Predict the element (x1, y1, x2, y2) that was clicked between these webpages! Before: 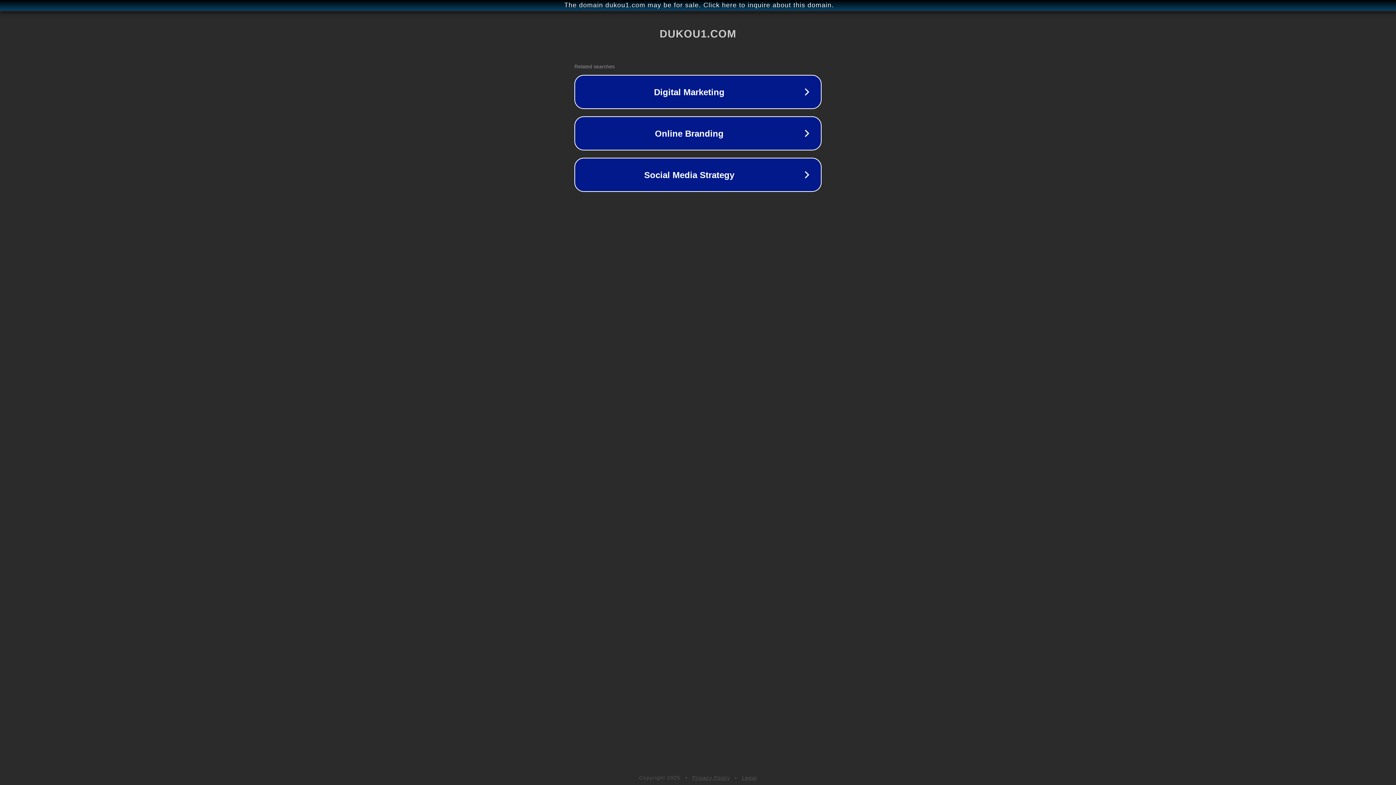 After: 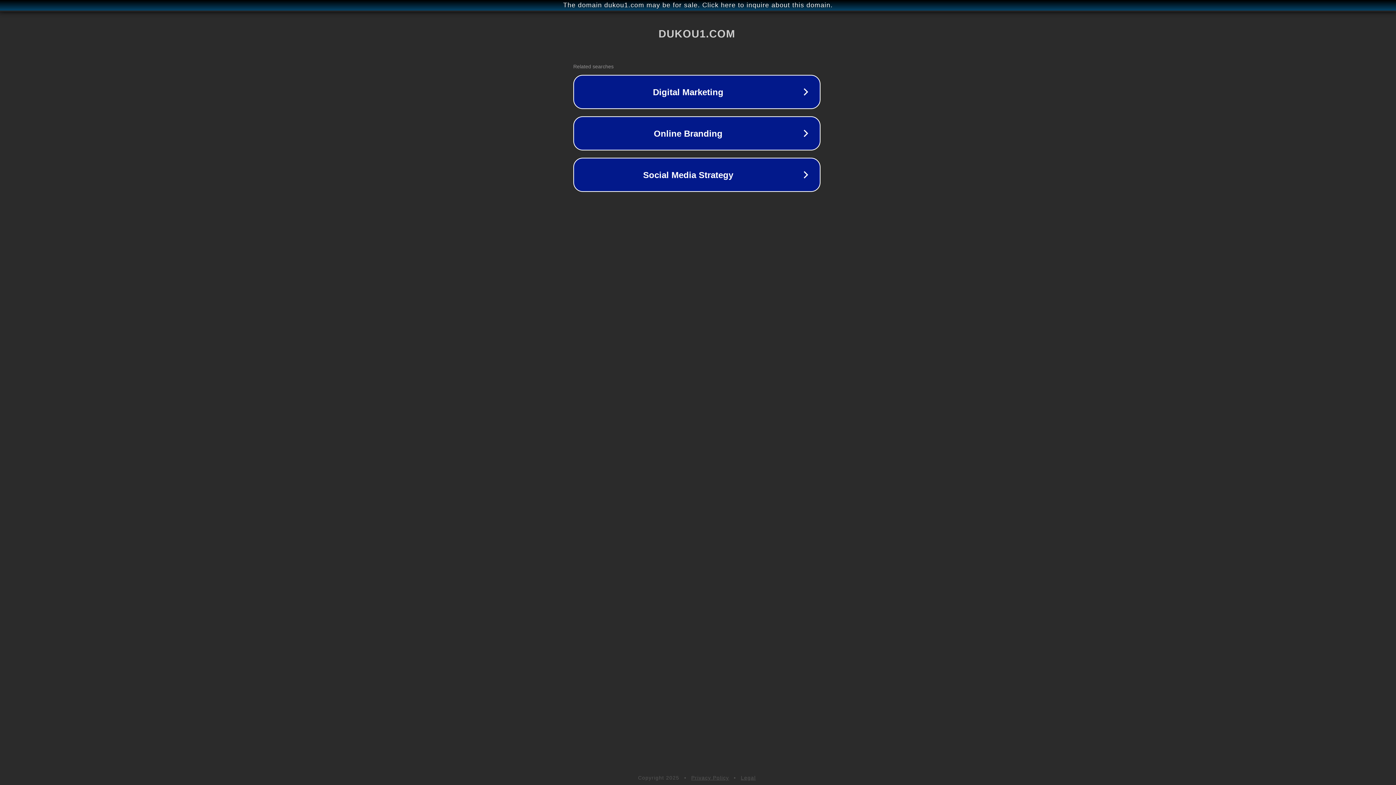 Action: label: The domain dukou1.com may be for sale. Click here to inquire about this domain. bbox: (1, 1, 1397, 9)